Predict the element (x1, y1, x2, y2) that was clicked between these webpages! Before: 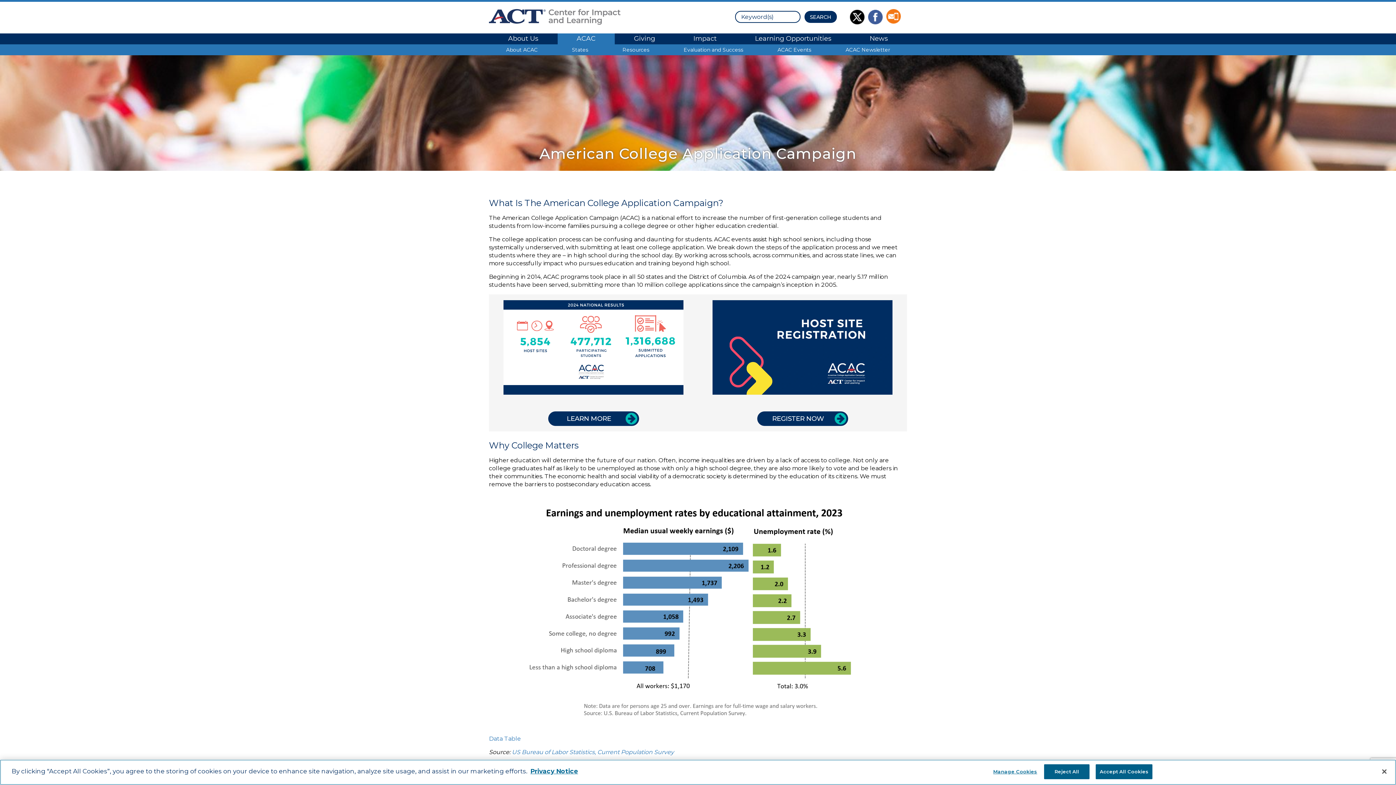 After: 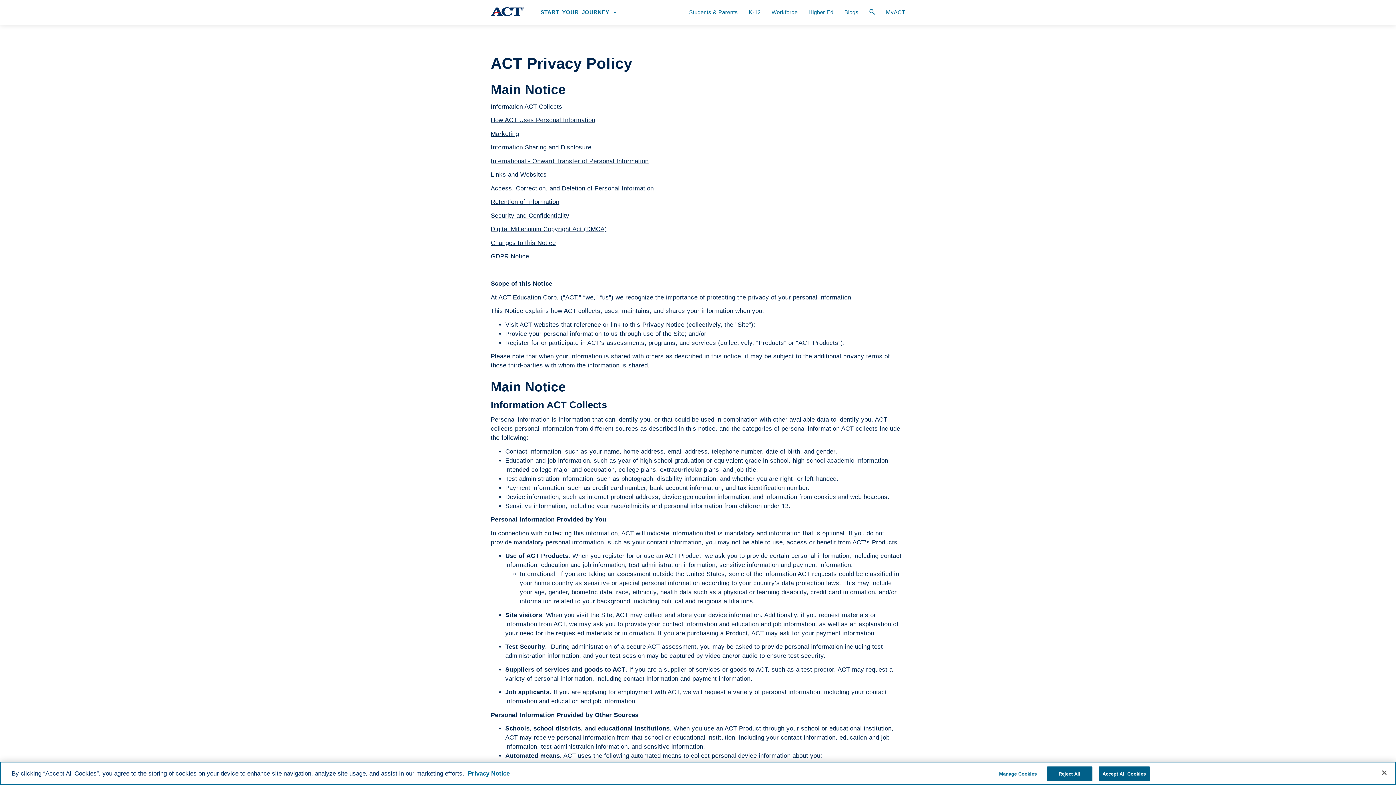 Action: label: More information about your privacy, opens in a new tab bbox: (530, 768, 578, 775)